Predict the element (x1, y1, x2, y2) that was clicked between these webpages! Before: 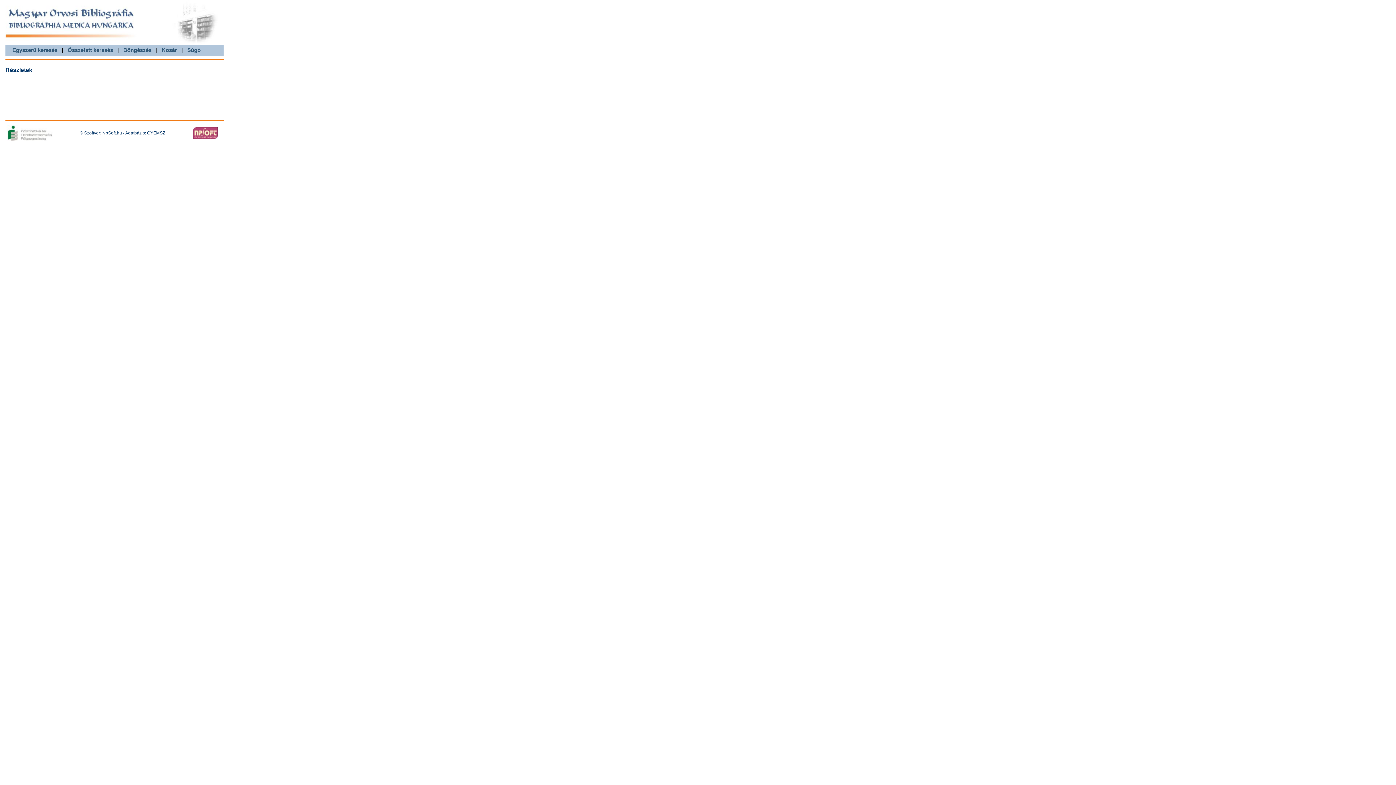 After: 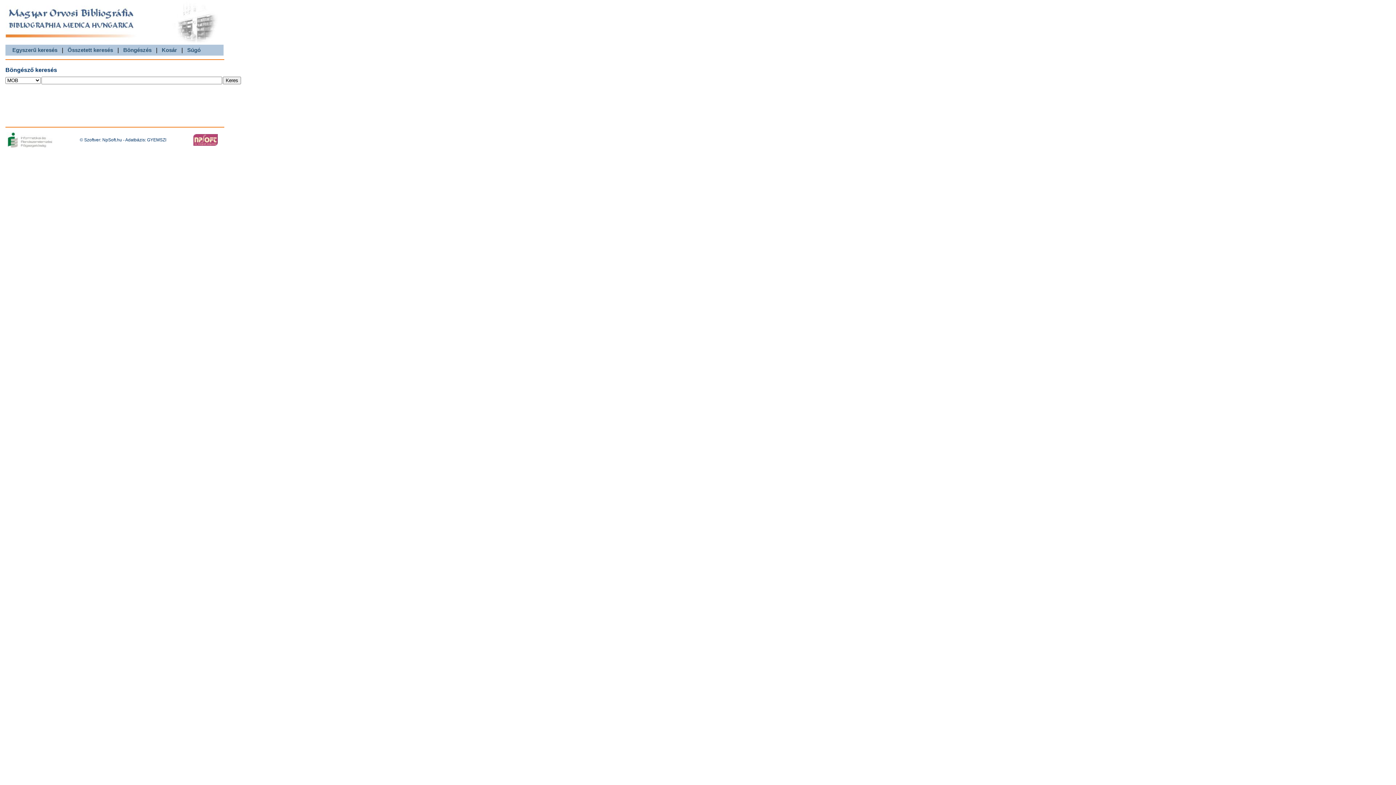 Action: bbox: (123, 46, 151, 53) label: Böngészés